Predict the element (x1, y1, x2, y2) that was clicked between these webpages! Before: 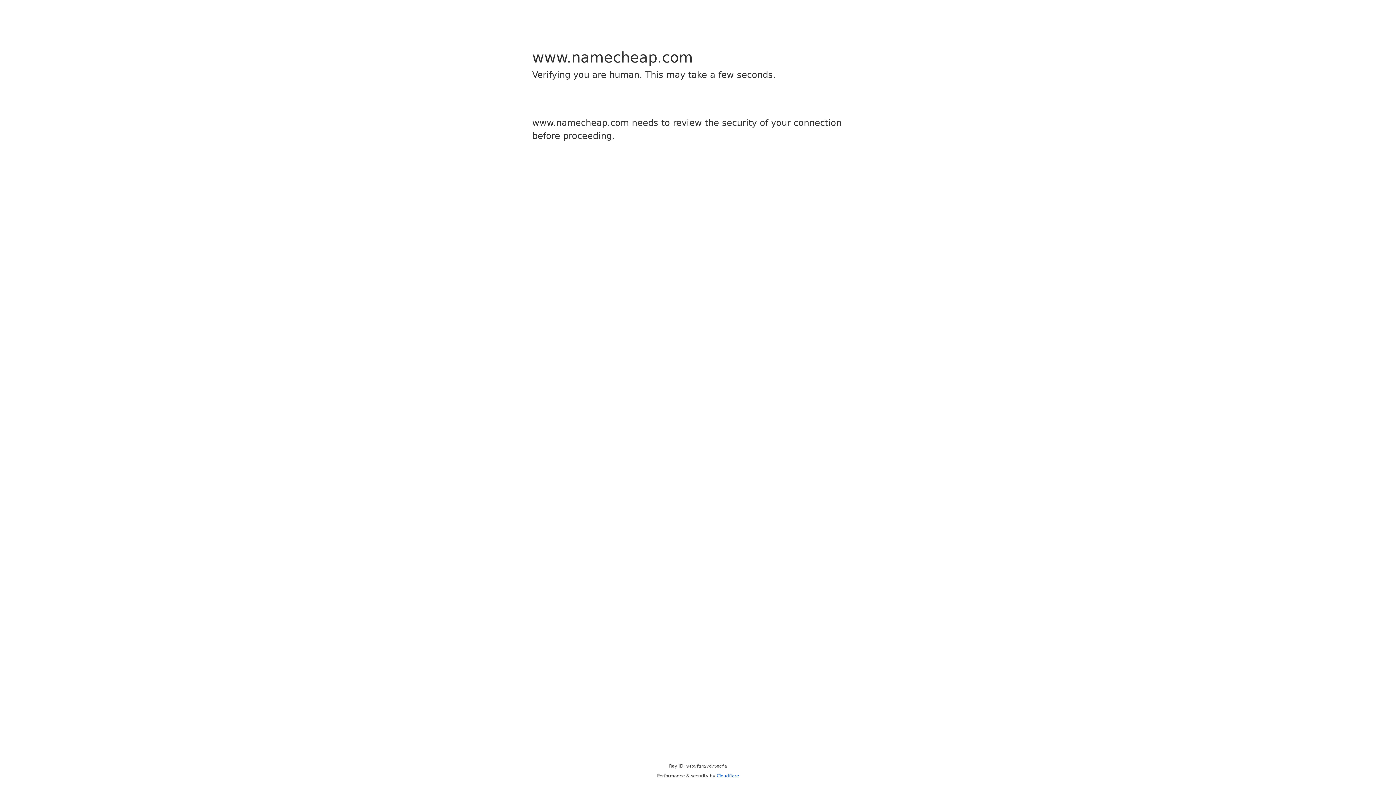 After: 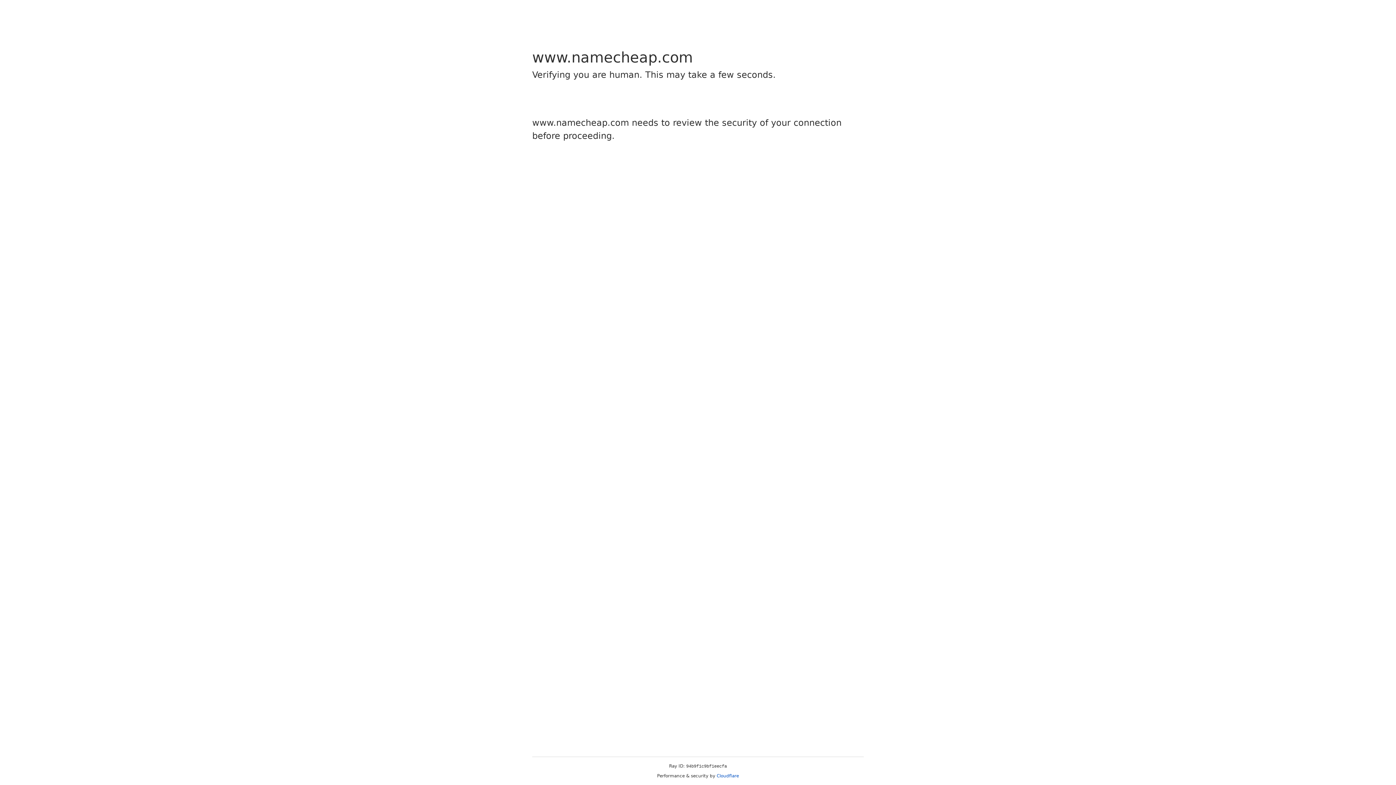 Action: bbox: (716, 773, 739, 778) label: Cloudflare